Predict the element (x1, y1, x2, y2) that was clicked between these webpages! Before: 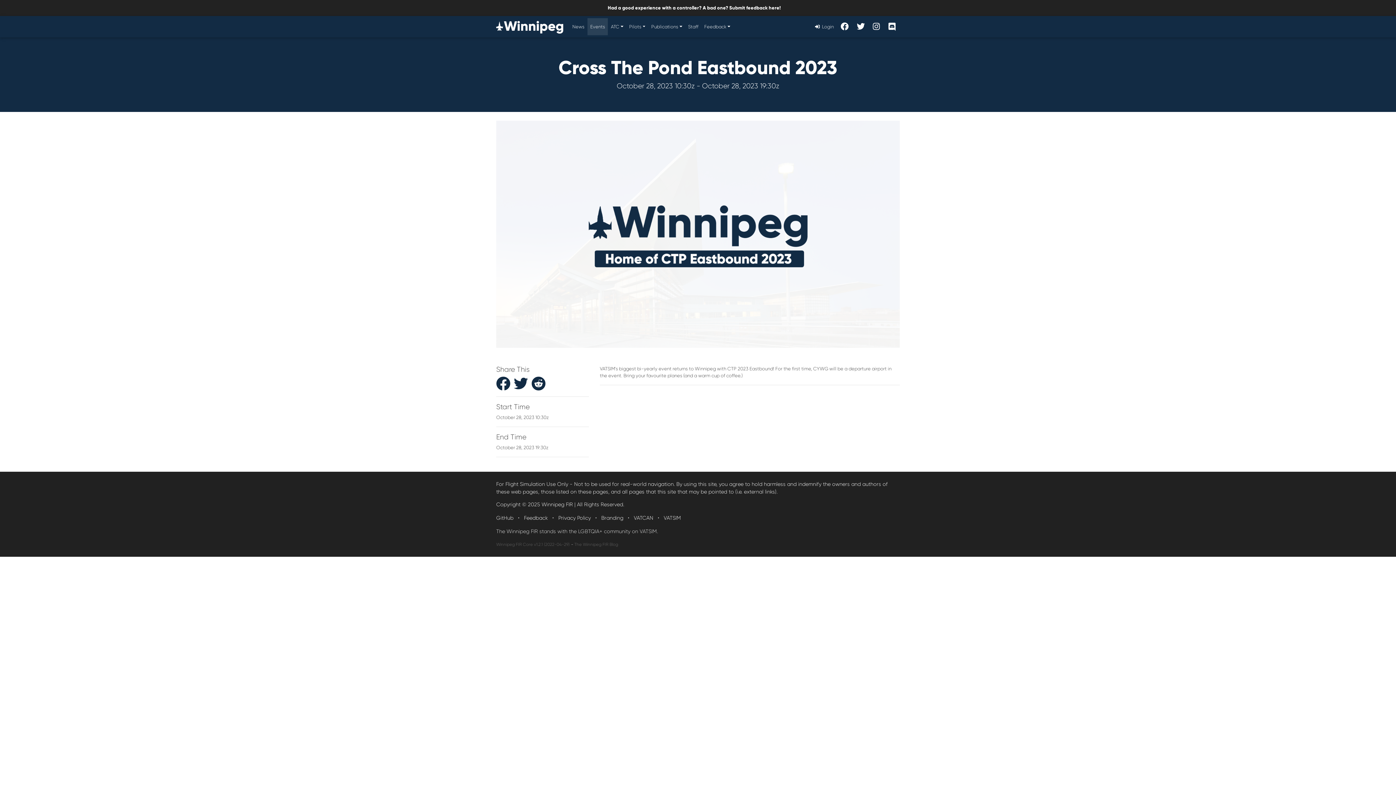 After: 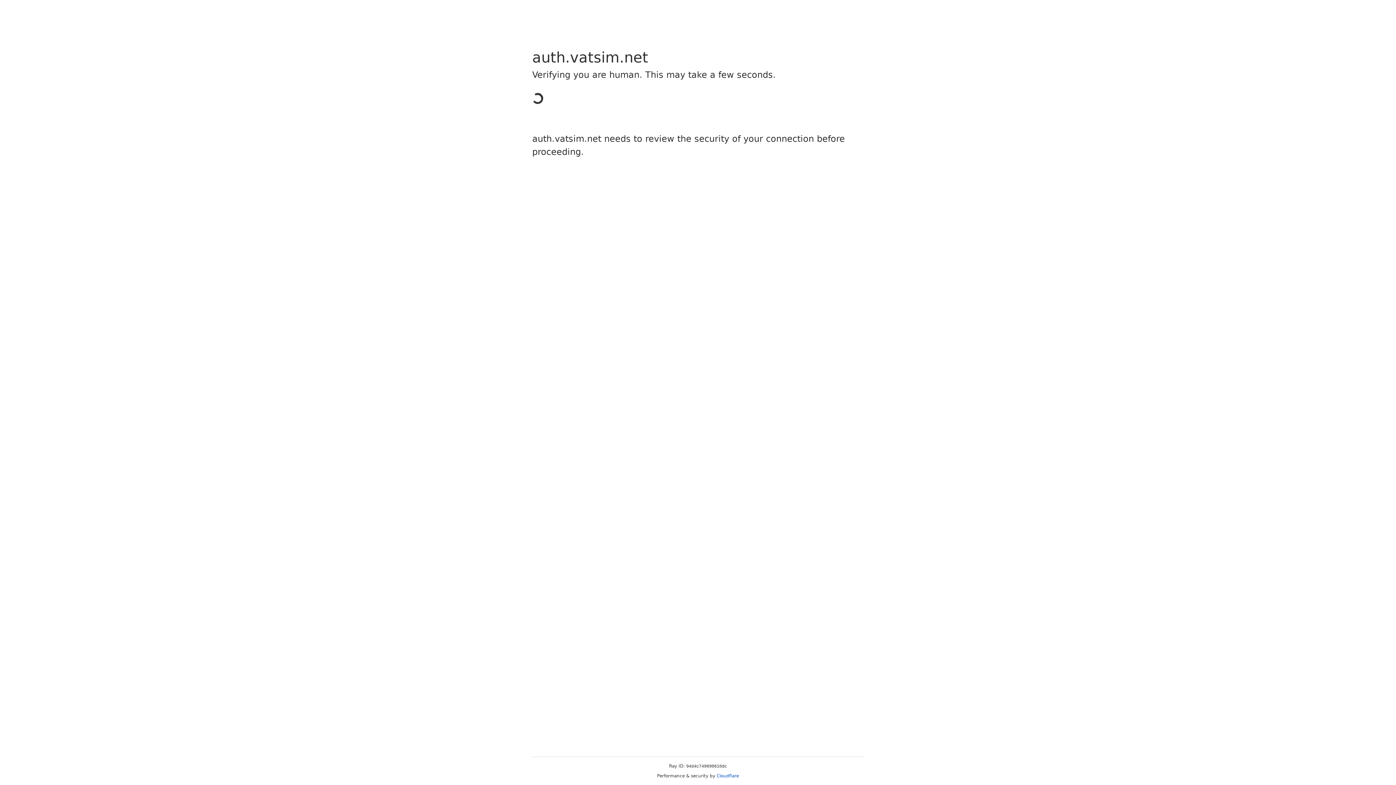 Action: bbox: (811, 18, 836, 35) label:  Login